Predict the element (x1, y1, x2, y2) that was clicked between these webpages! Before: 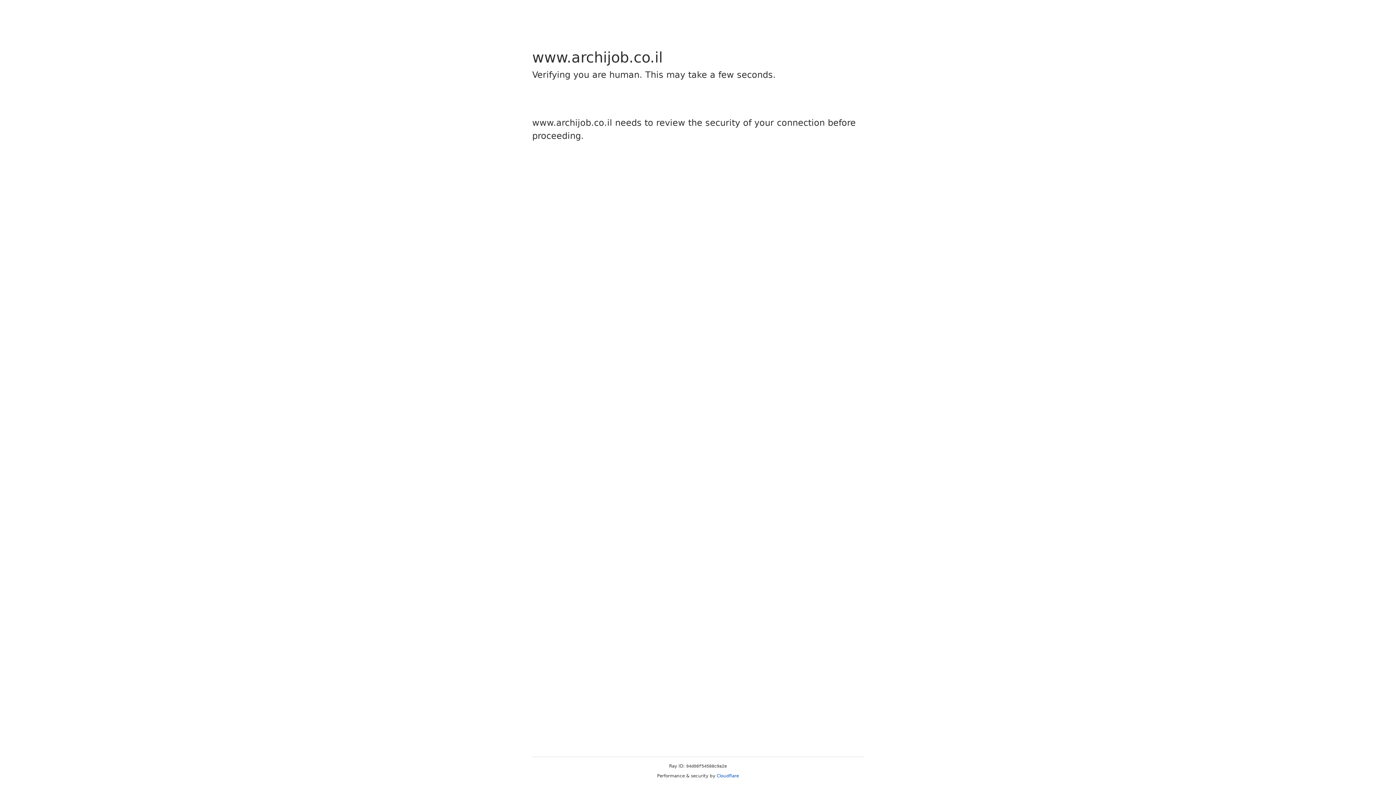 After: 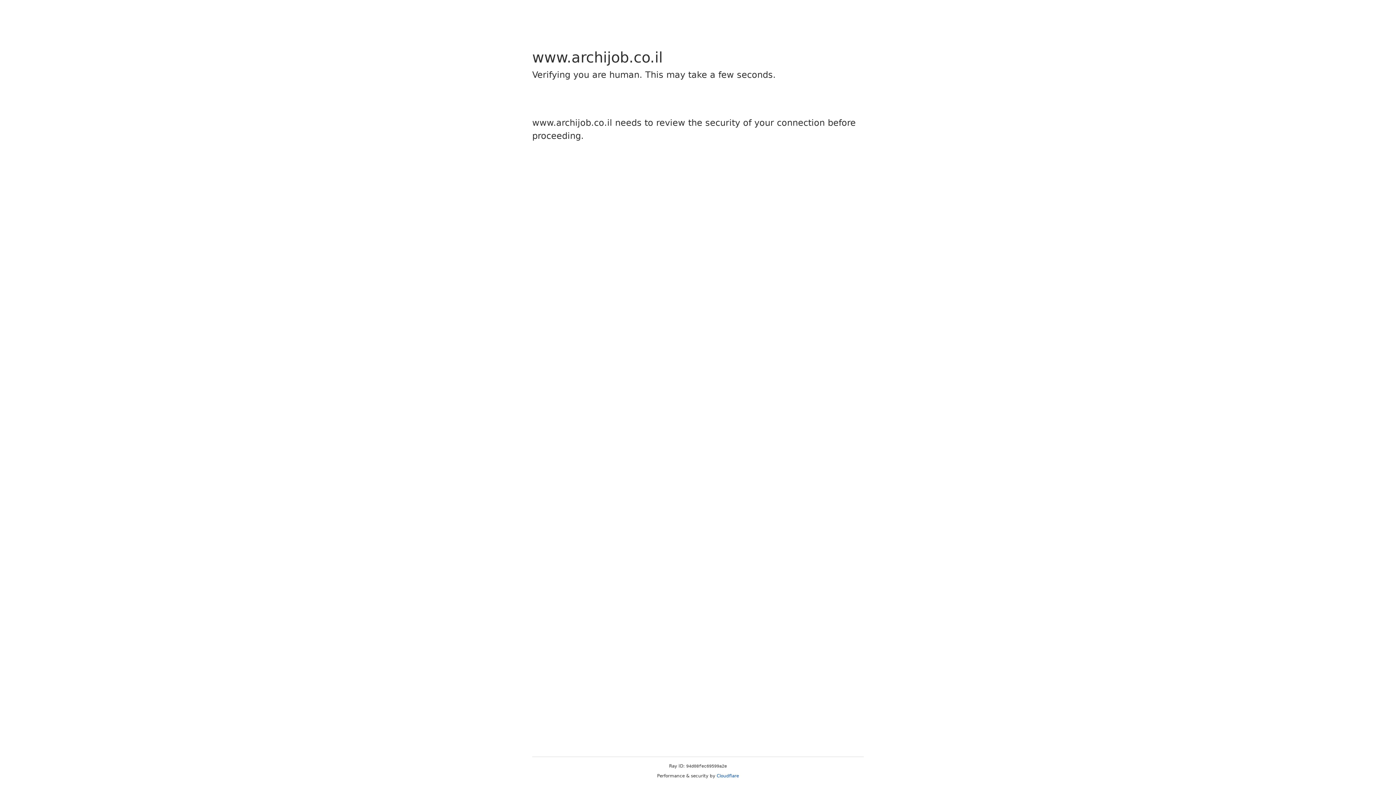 Action: label: Cloudflare bbox: (716, 773, 739, 778)